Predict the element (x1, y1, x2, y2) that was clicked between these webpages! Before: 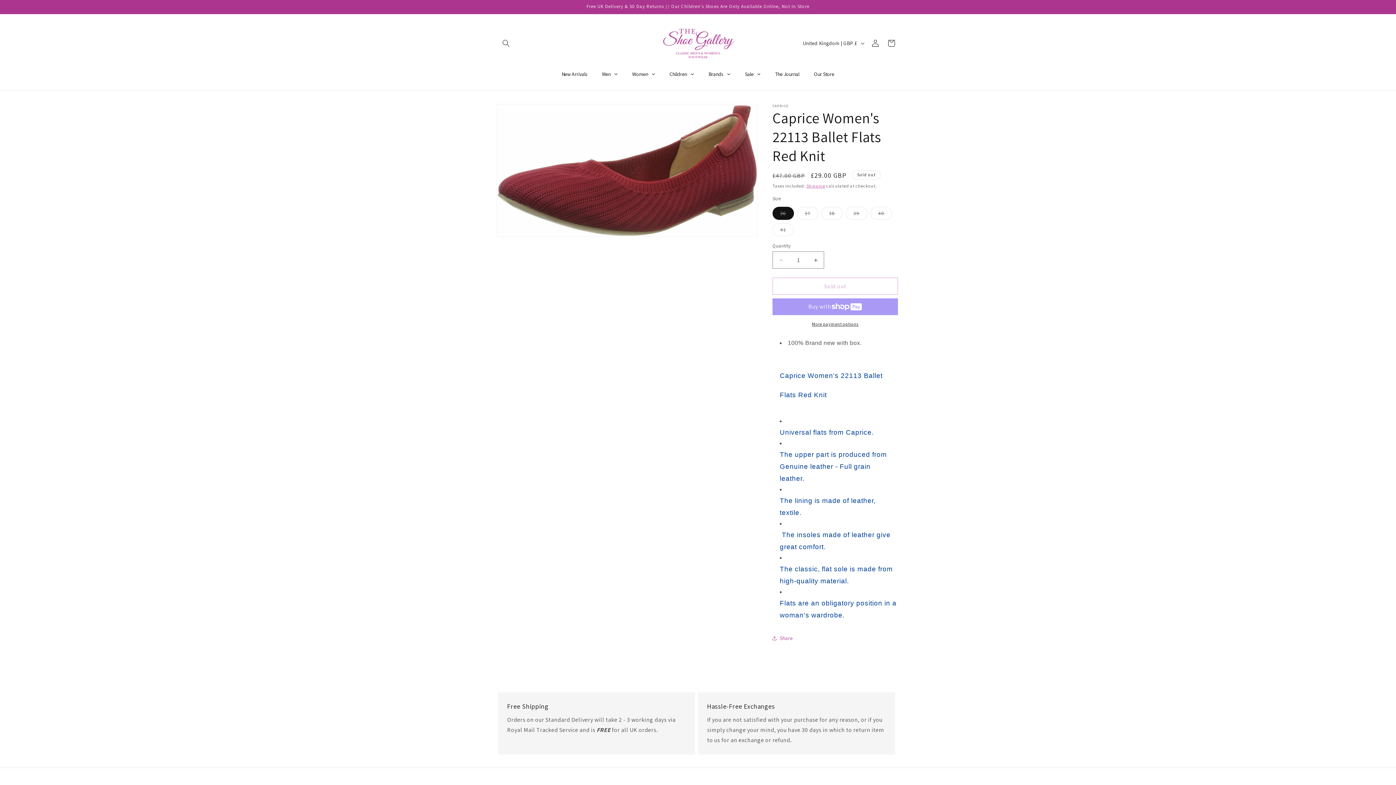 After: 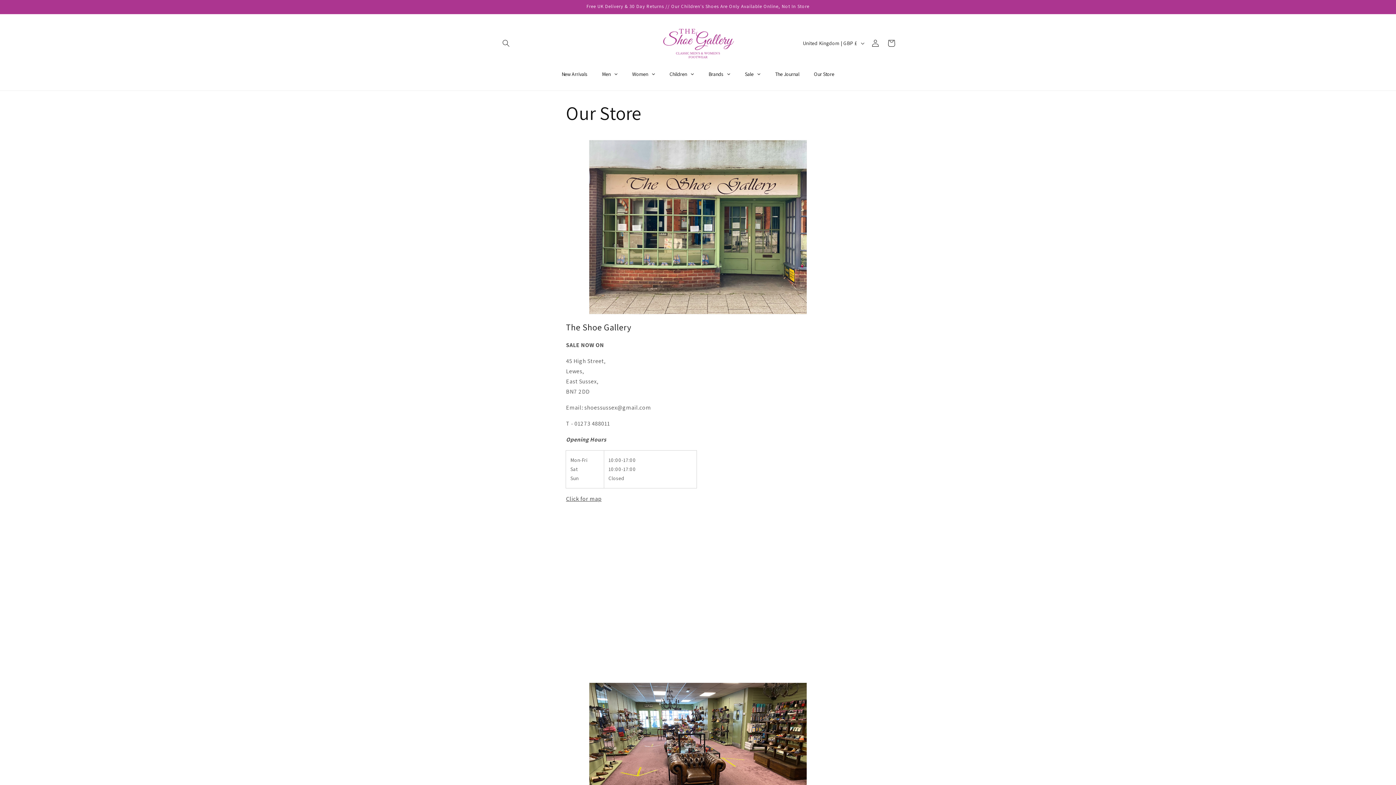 Action: bbox: (806, 65, 841, 83) label: Our Store